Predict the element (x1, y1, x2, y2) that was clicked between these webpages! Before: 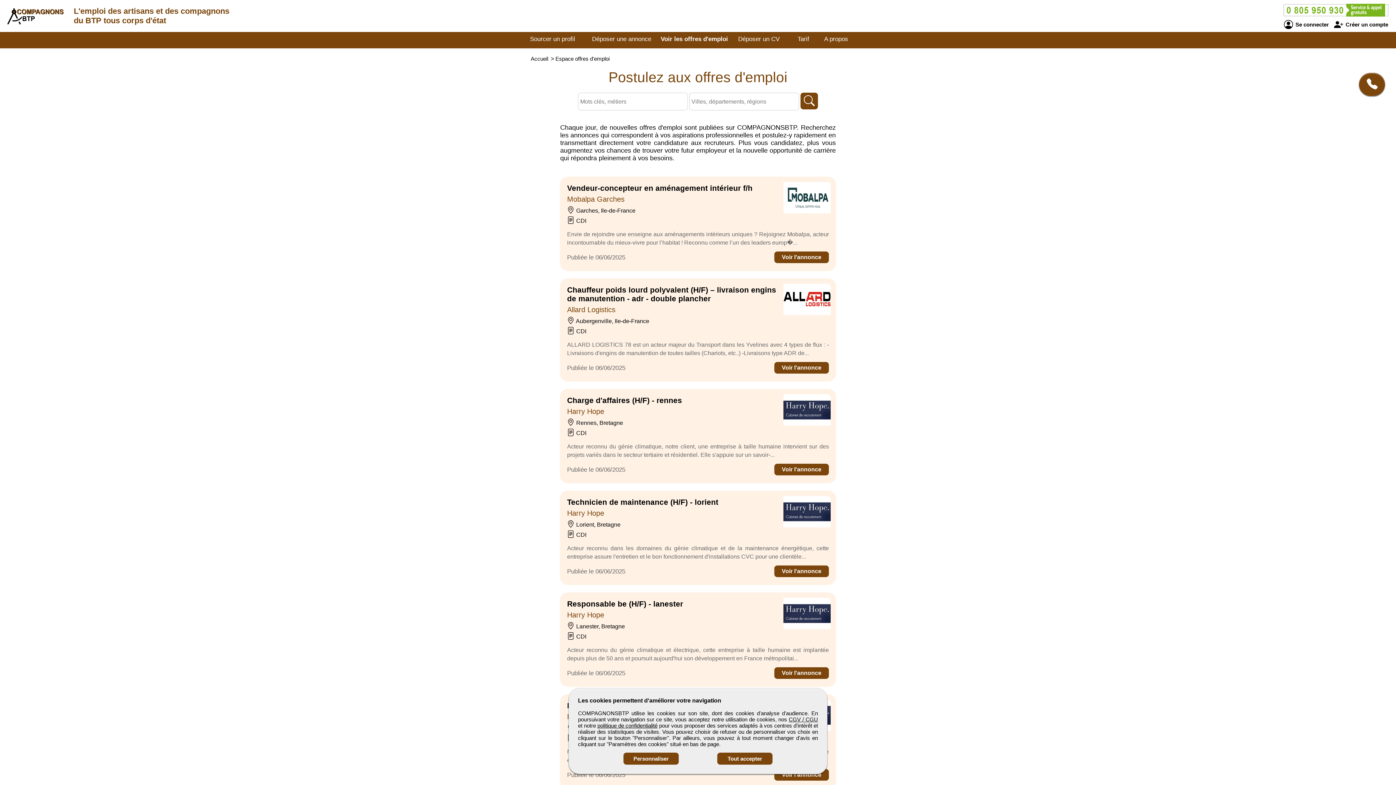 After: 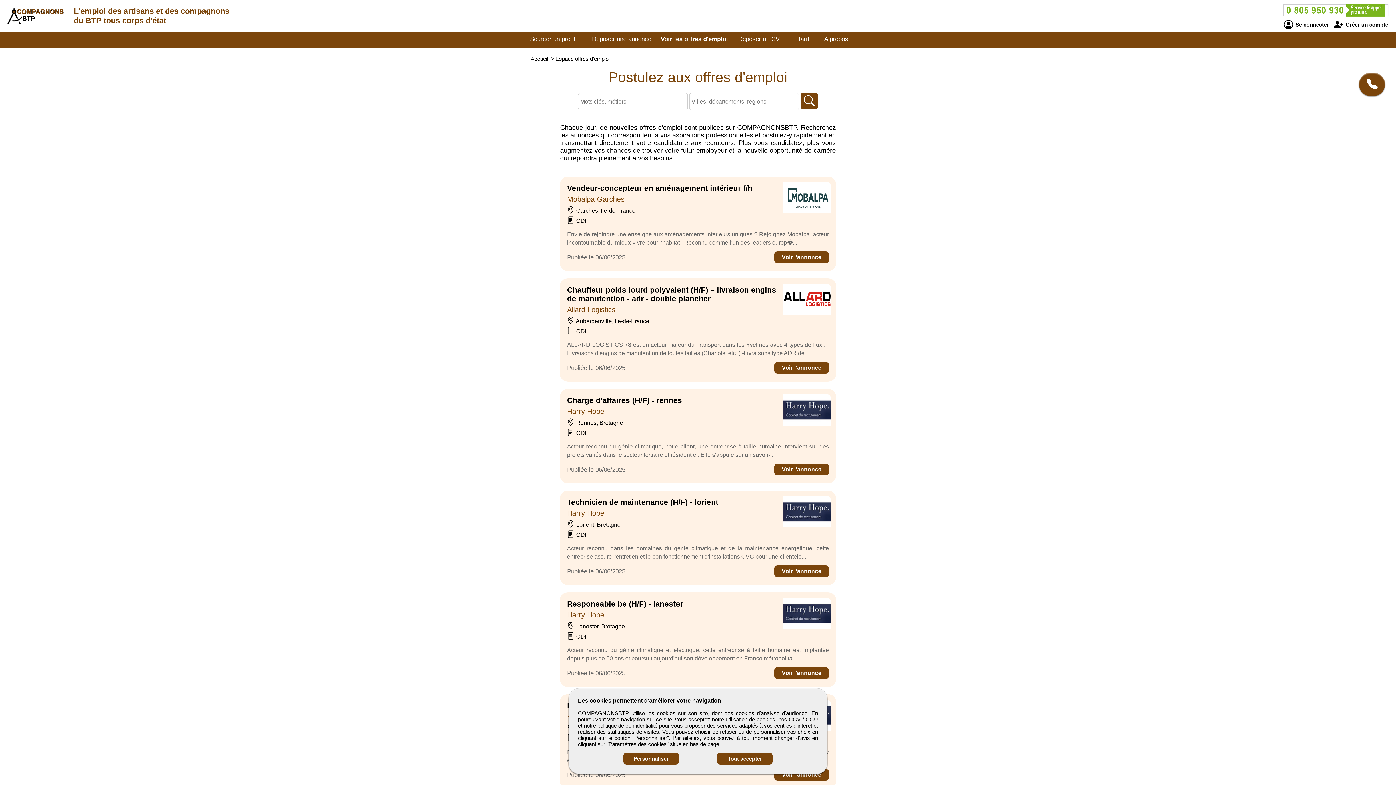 Action: label: Espace offres d'emploi bbox: (555, 55, 609, 61)